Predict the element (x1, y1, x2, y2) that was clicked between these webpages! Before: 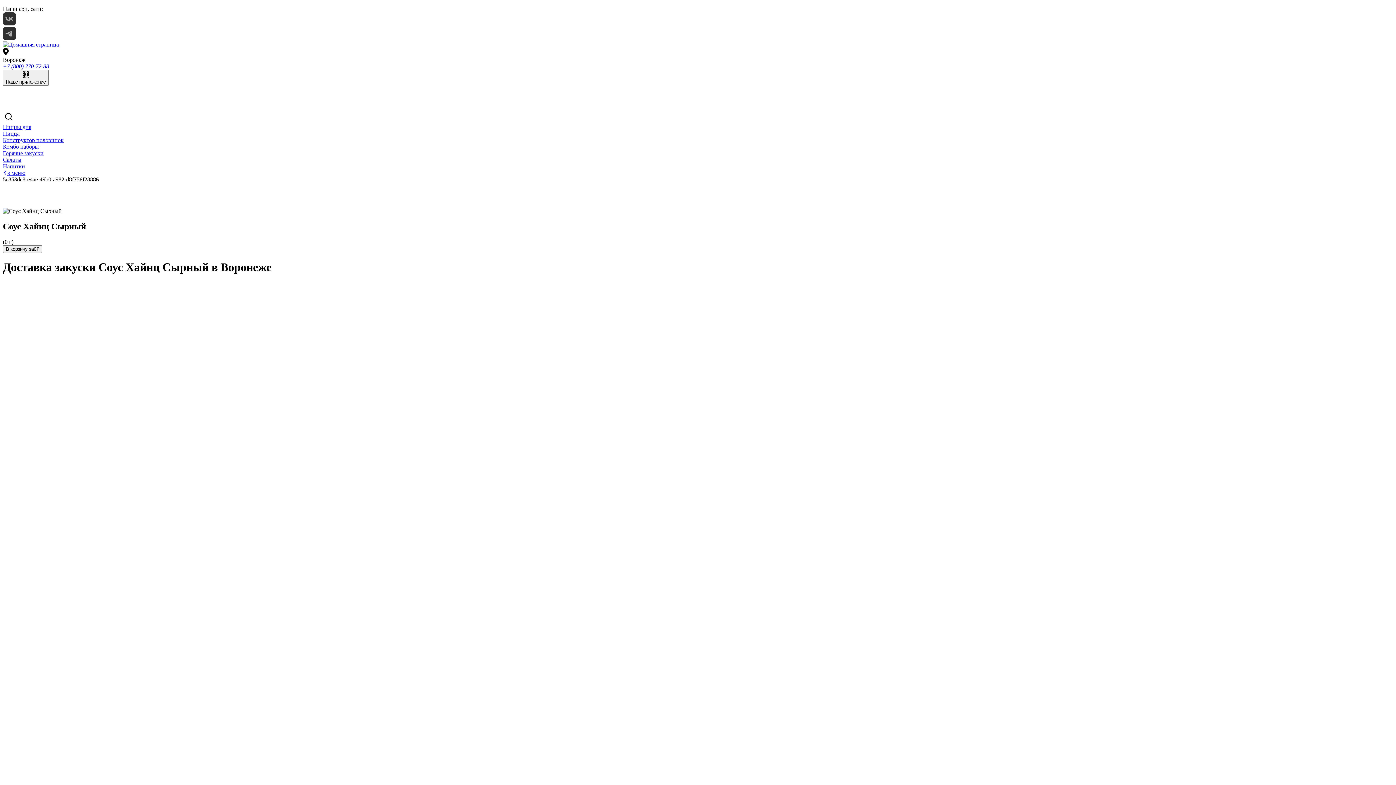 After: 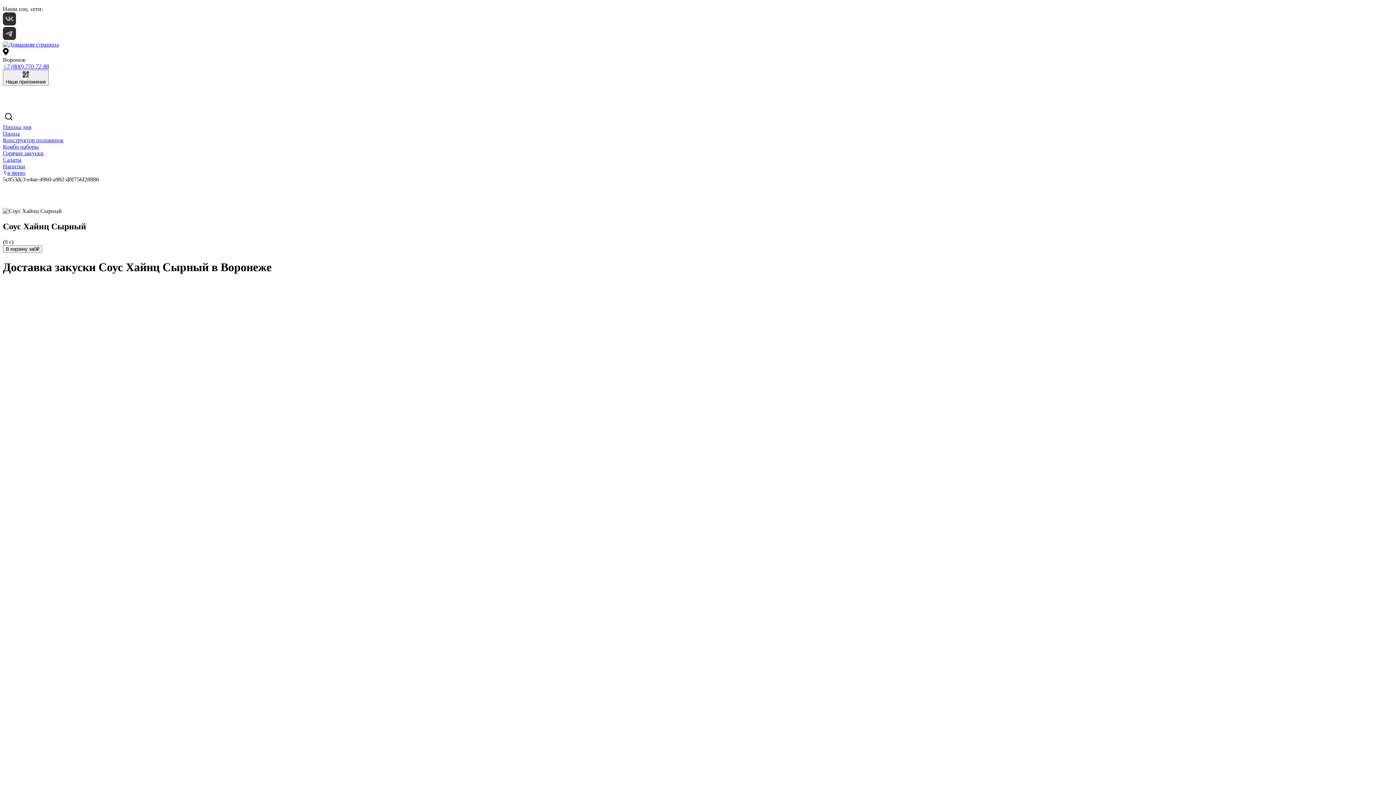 Action: label: +7 (800) 770-72-88 bbox: (2, 63, 49, 69)